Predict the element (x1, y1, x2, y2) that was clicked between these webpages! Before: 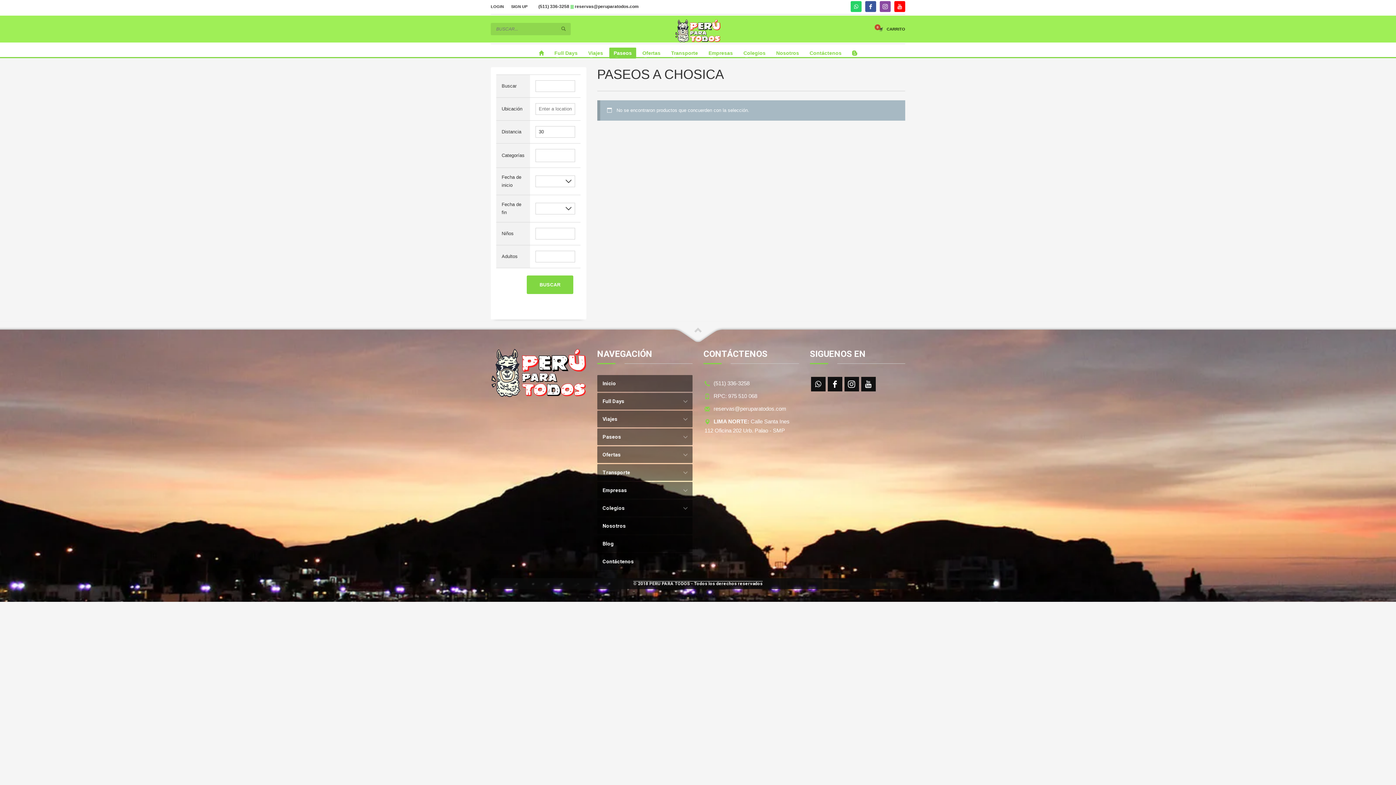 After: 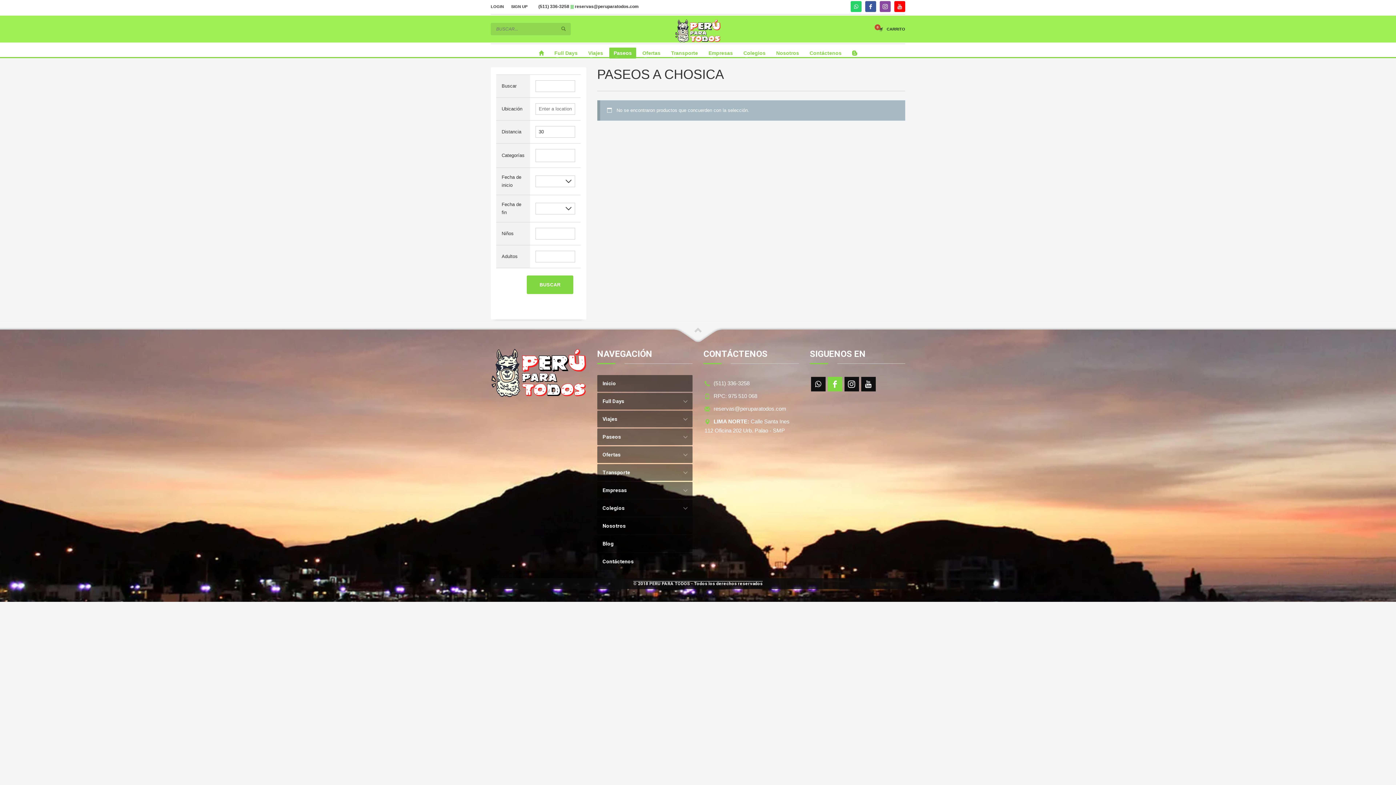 Action: bbox: (827, 377, 842, 391)